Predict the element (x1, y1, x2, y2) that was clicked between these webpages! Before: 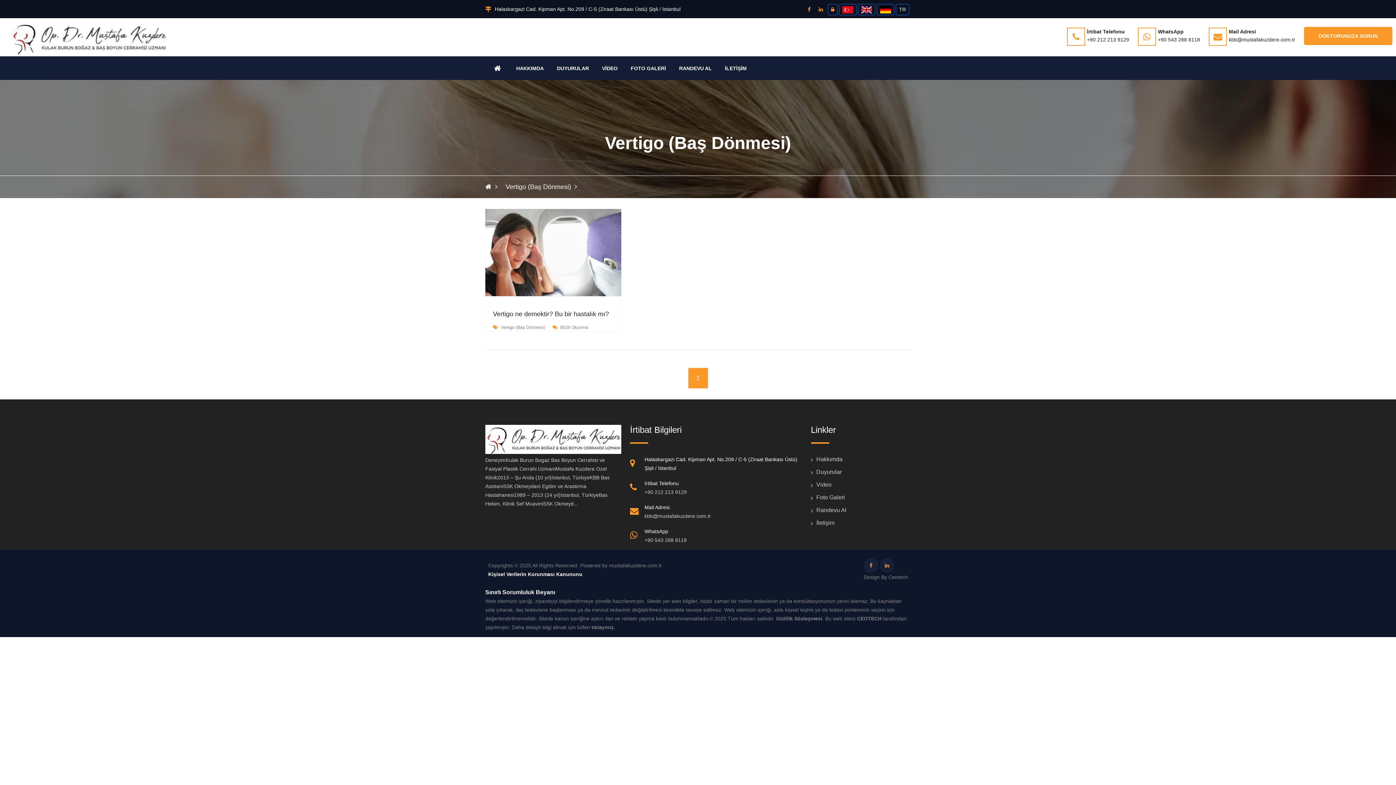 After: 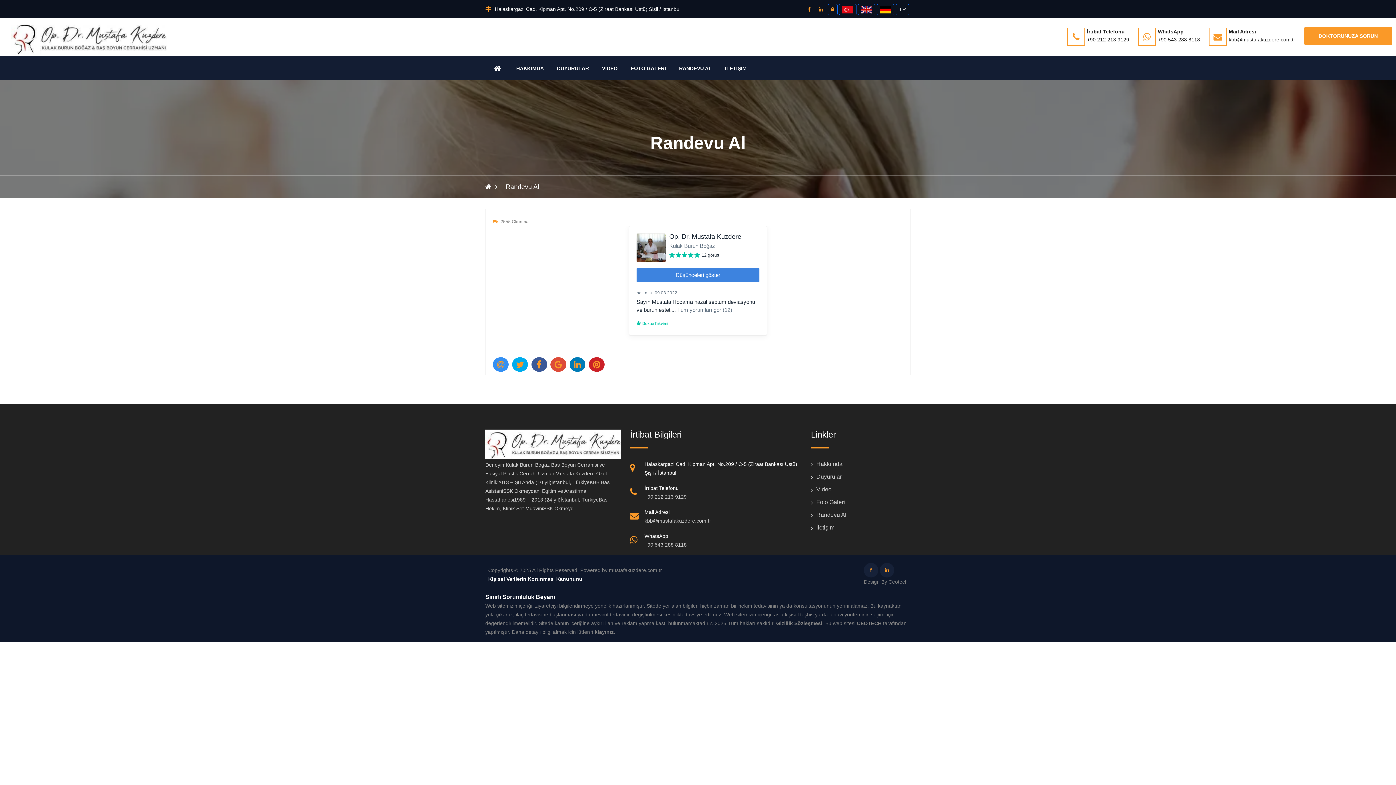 Action: bbox: (811, 506, 874, 514) label: Randevu Al